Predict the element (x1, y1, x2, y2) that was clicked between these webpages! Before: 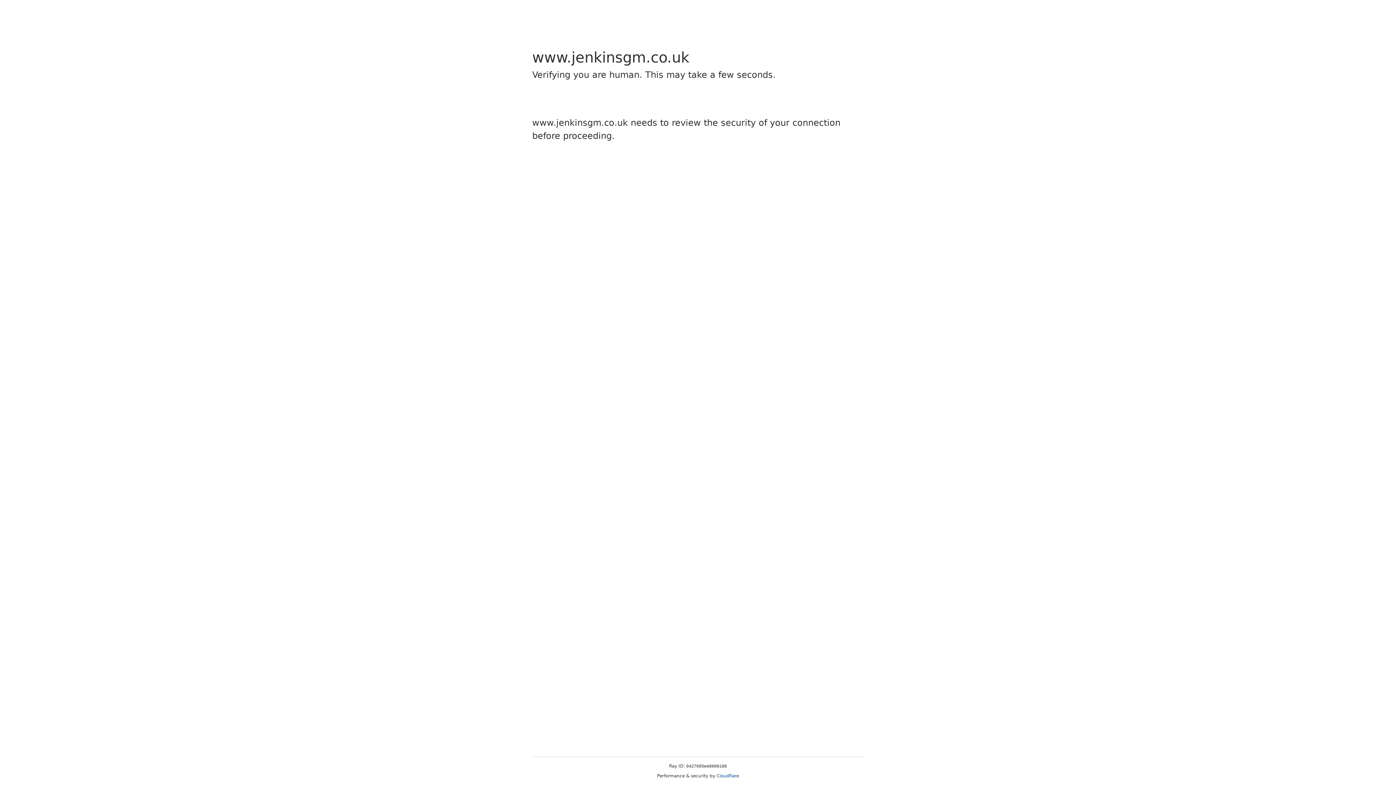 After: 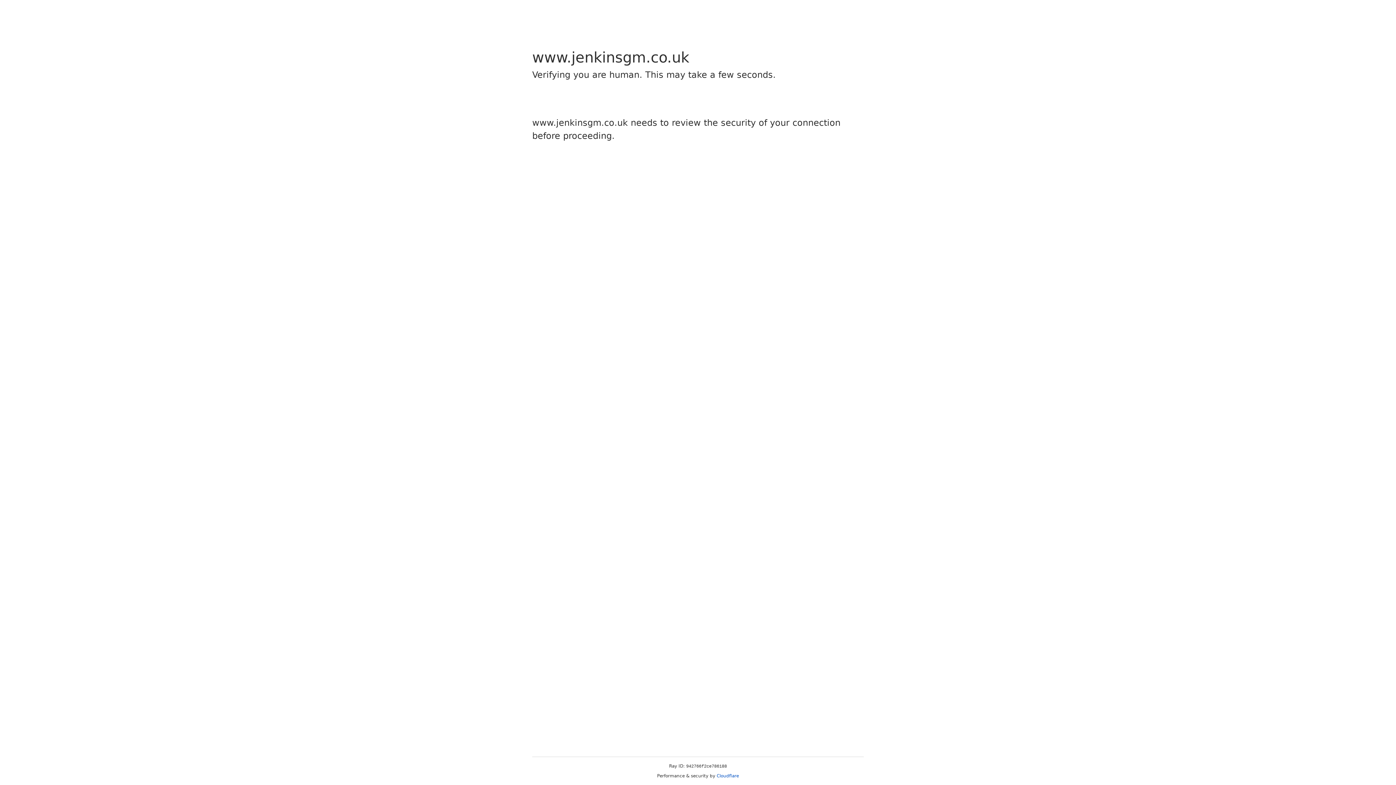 Action: label: Cloudflare bbox: (716, 773, 739, 778)